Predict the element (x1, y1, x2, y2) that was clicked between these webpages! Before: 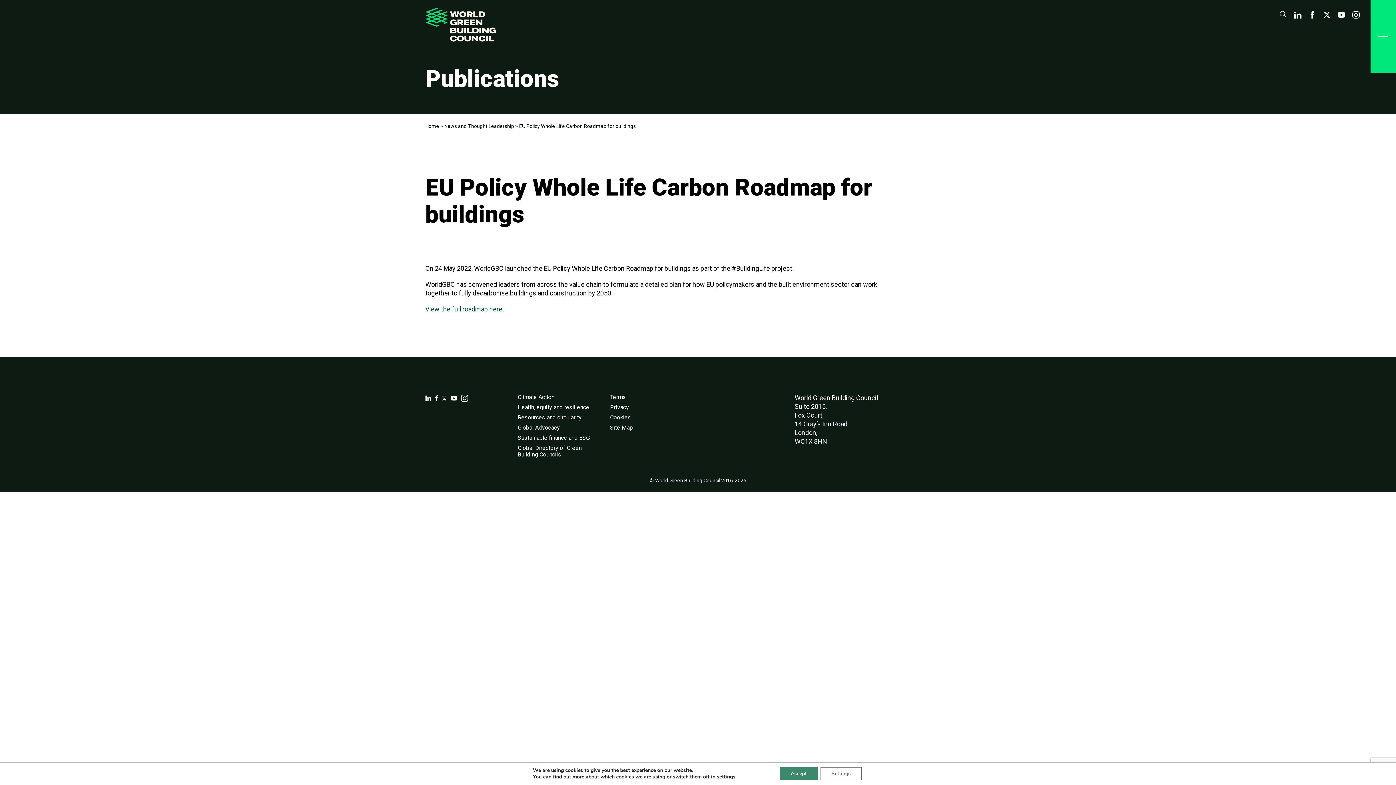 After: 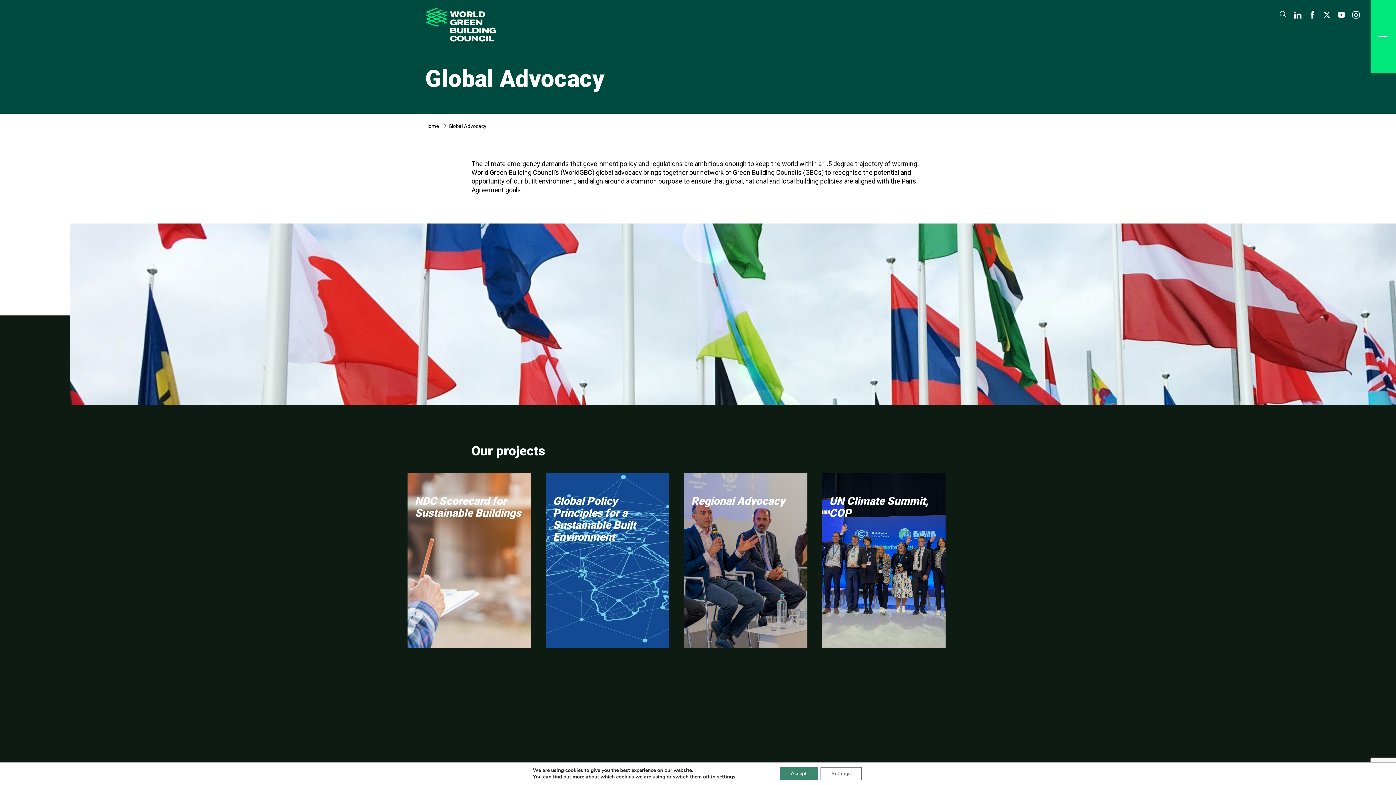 Action: label: Global Advocacy bbox: (517, 424, 560, 431)